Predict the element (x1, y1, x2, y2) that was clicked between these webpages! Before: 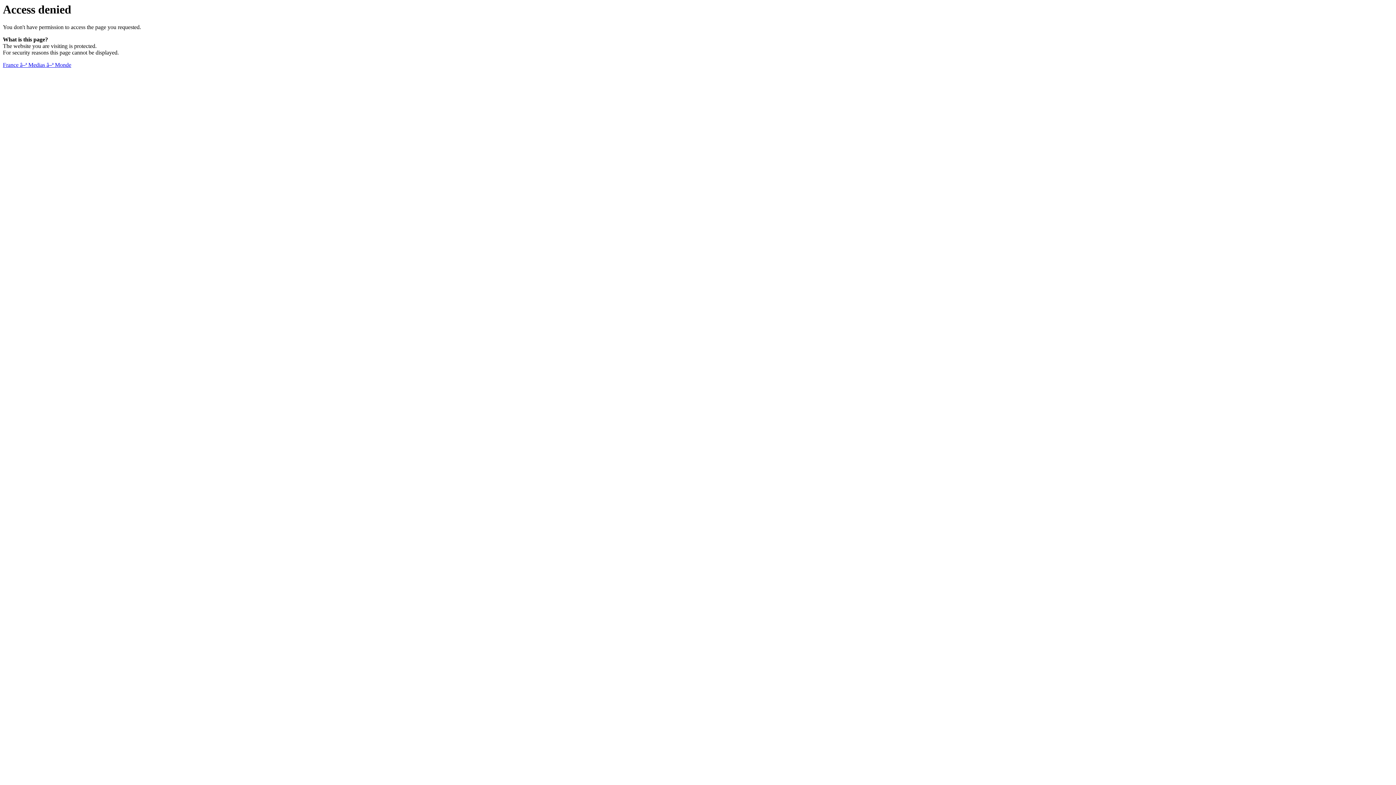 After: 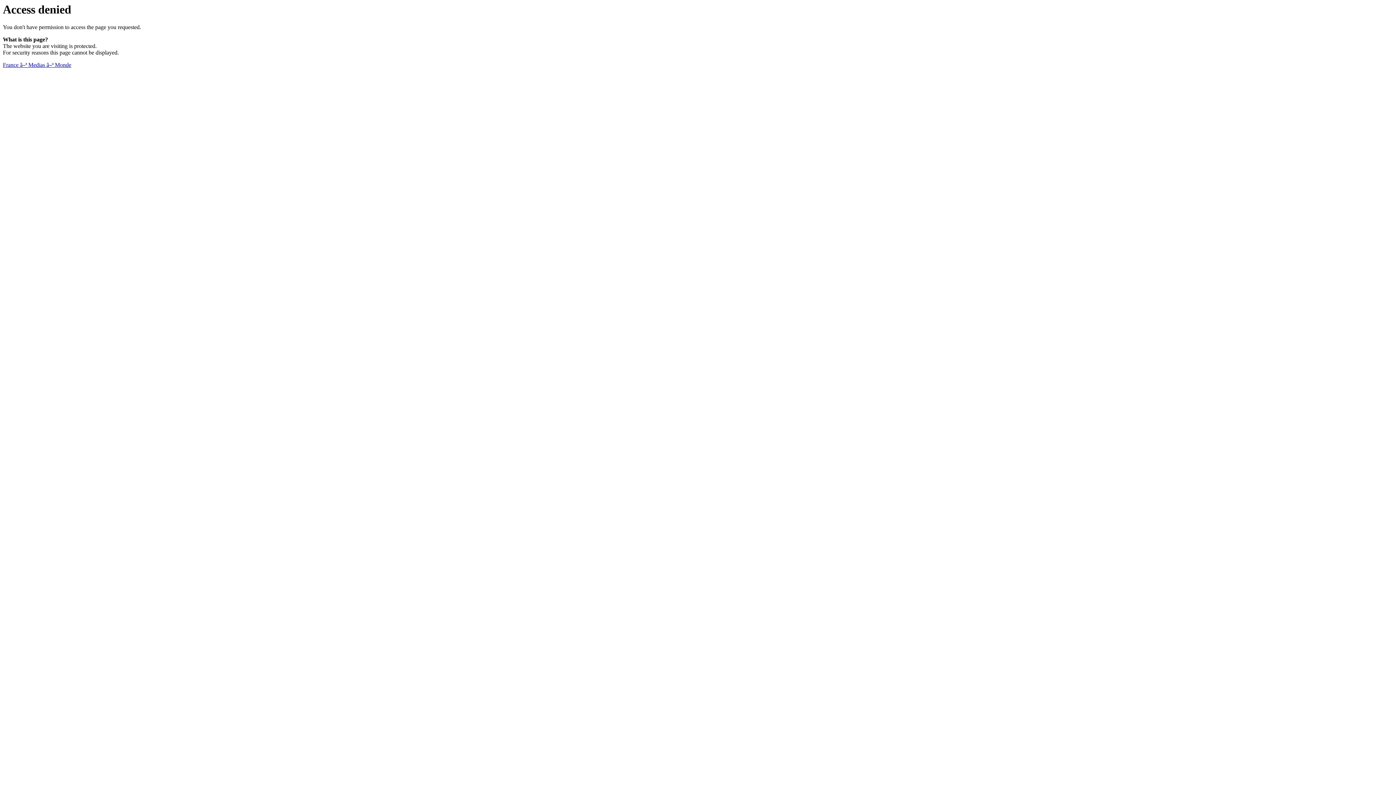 Action: bbox: (2, 61, 71, 68) label: France â–ª Medias â–ª Monde